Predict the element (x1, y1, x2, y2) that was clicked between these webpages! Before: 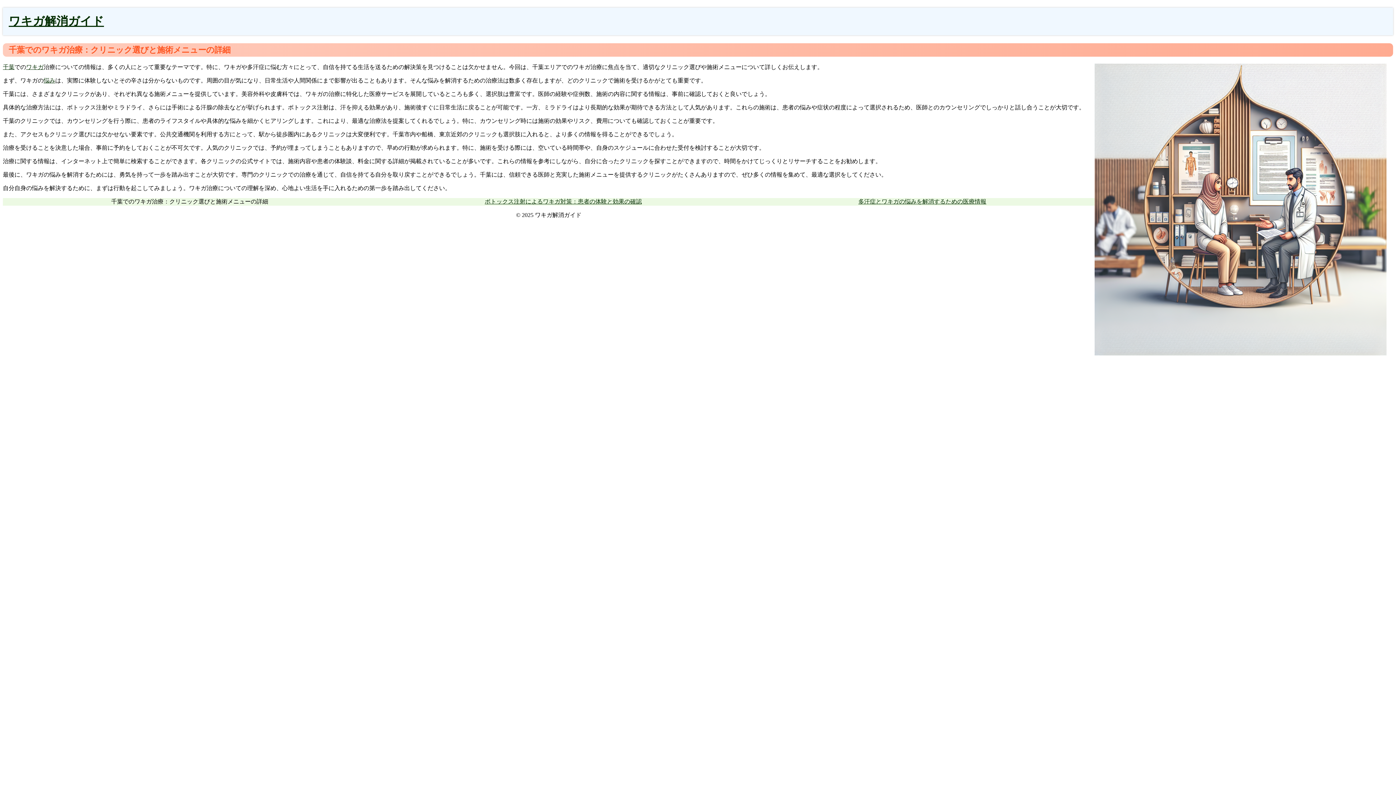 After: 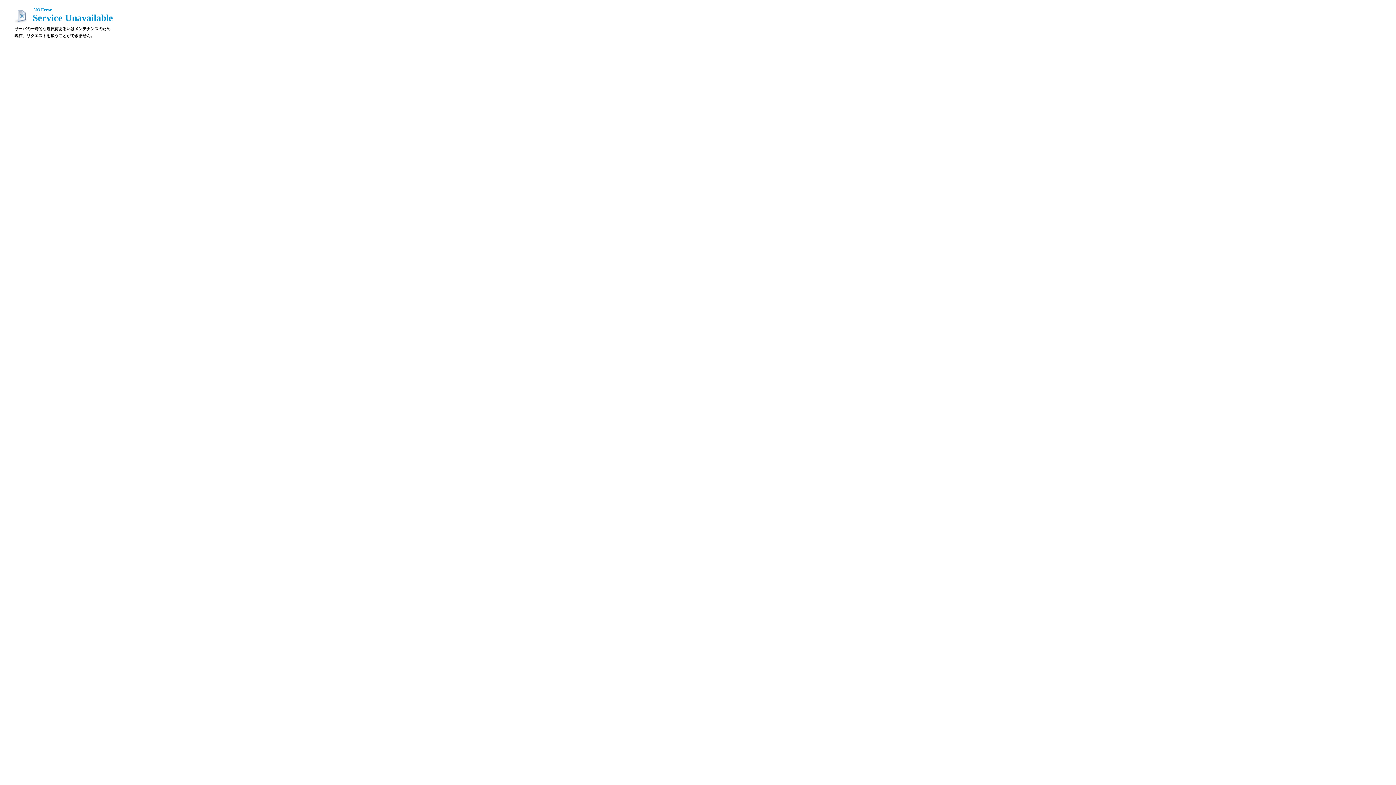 Action: label: ワキガ bbox: (26, 63, 43, 70)